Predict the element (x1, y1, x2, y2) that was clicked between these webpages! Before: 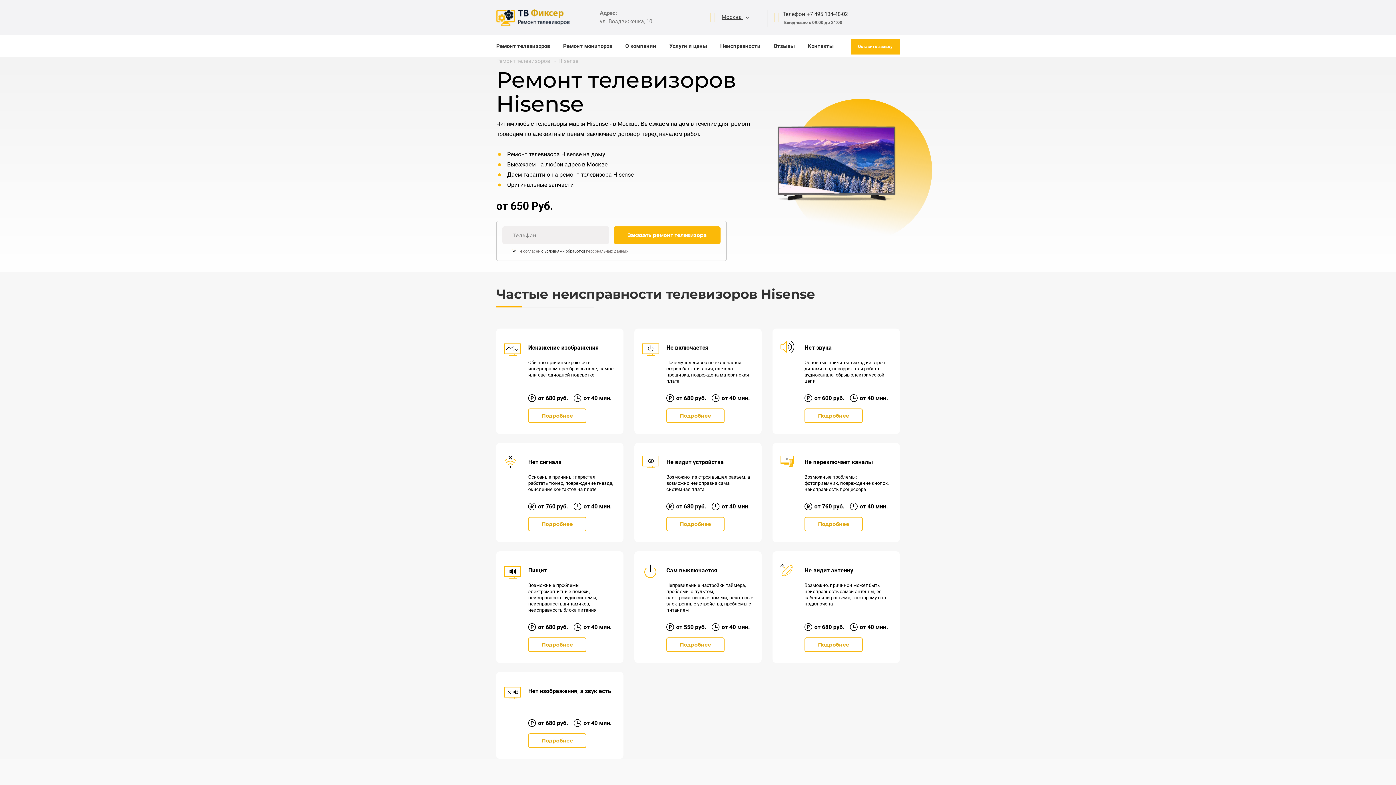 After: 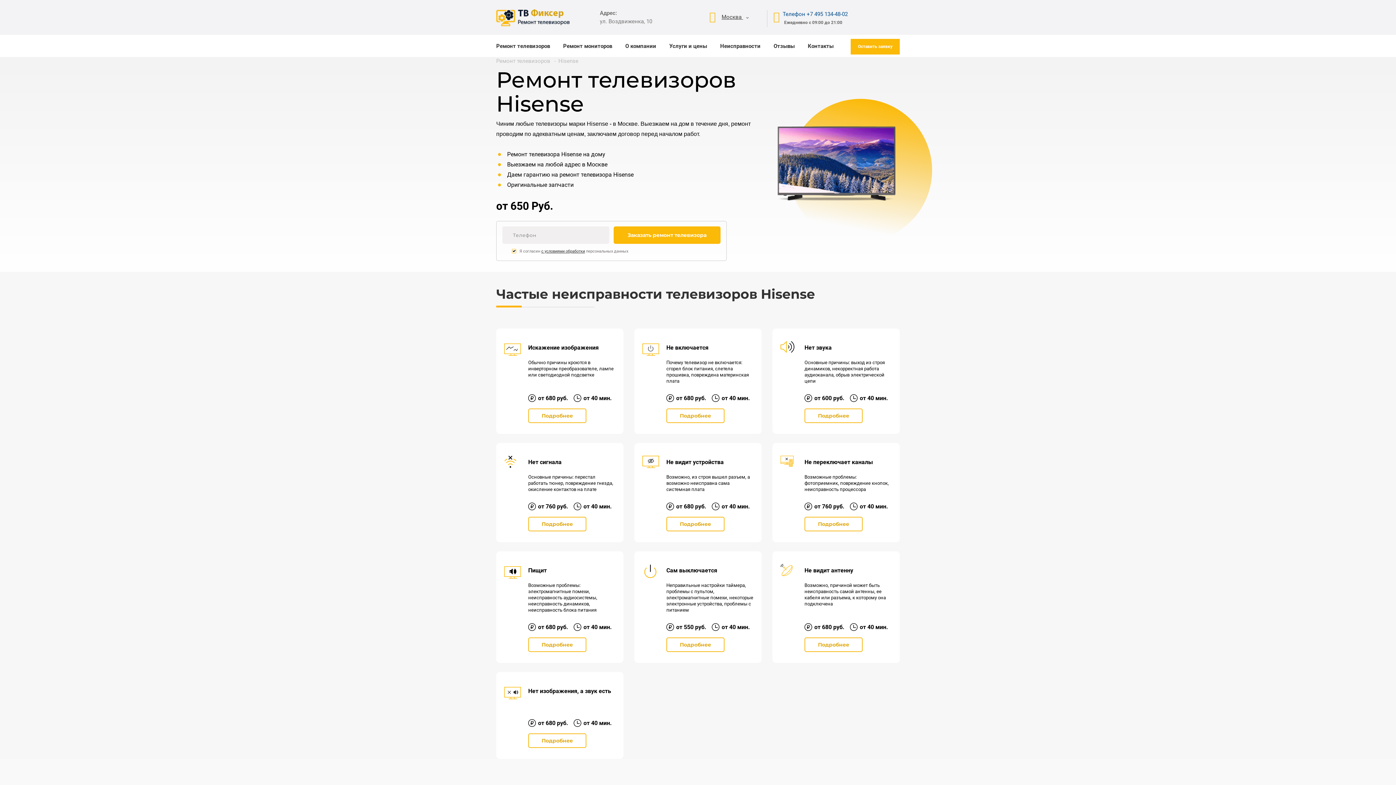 Action: label: Телефон +7 495 134-48-02 bbox: (782, 10, 848, 17)